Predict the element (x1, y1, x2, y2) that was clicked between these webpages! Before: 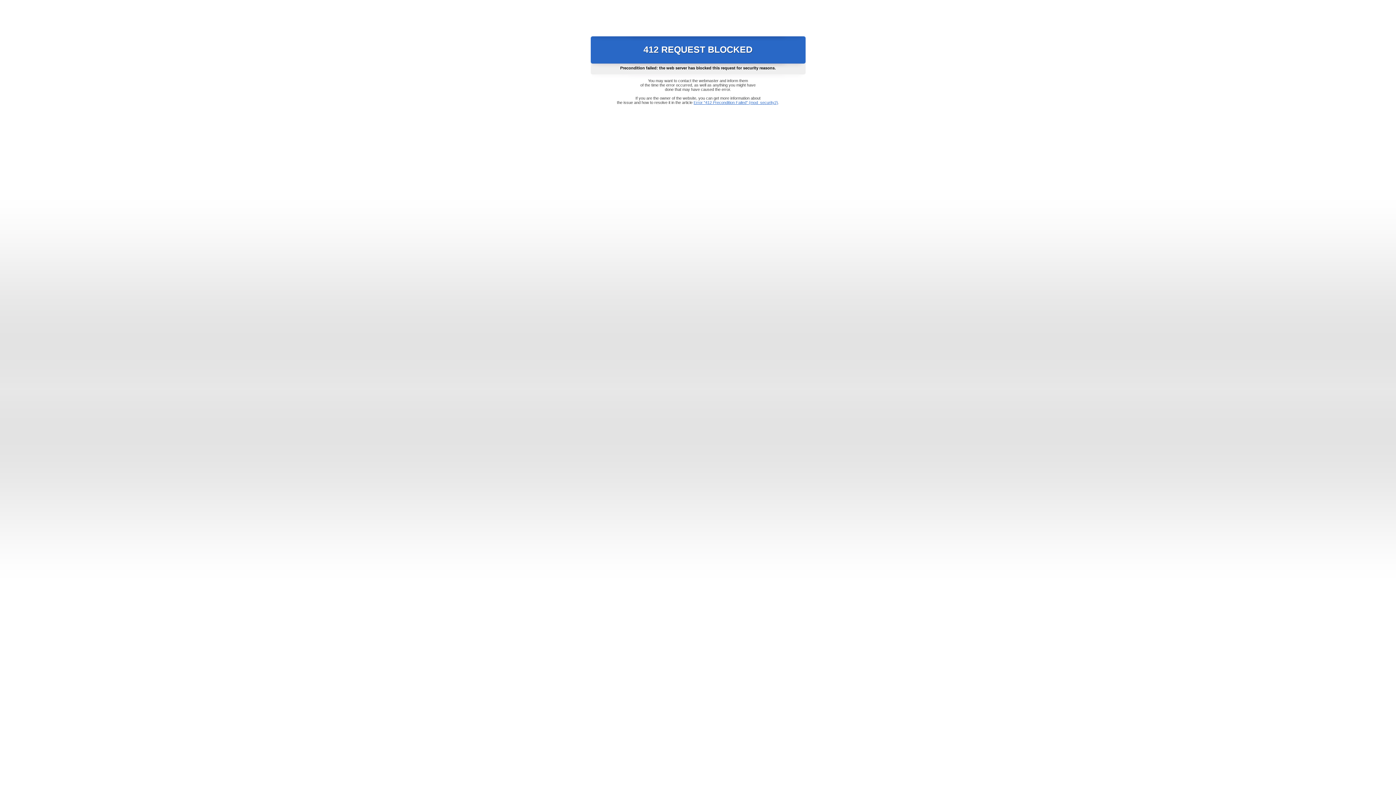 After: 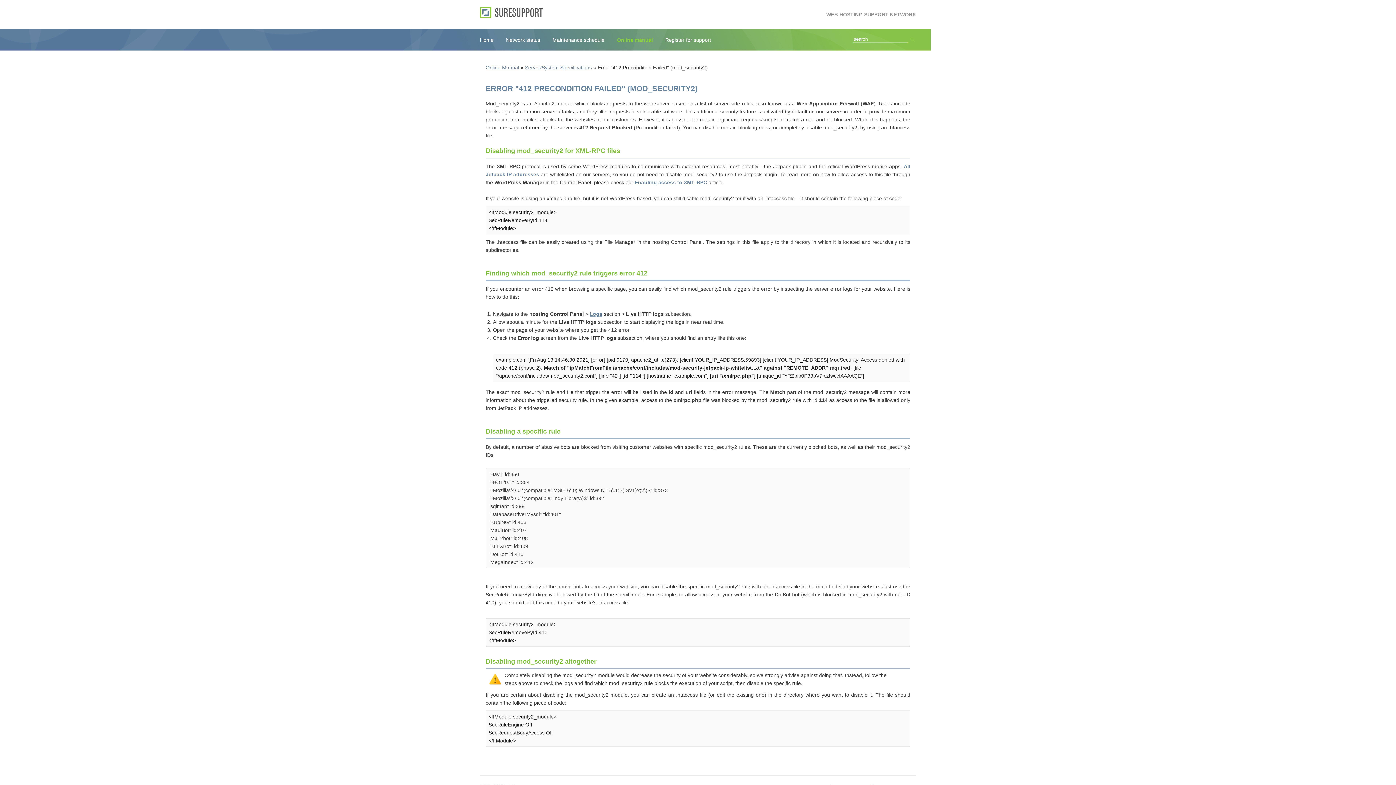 Action: bbox: (693, 100, 778, 104) label: Error "412 Precondition Failed" (mod_security2)